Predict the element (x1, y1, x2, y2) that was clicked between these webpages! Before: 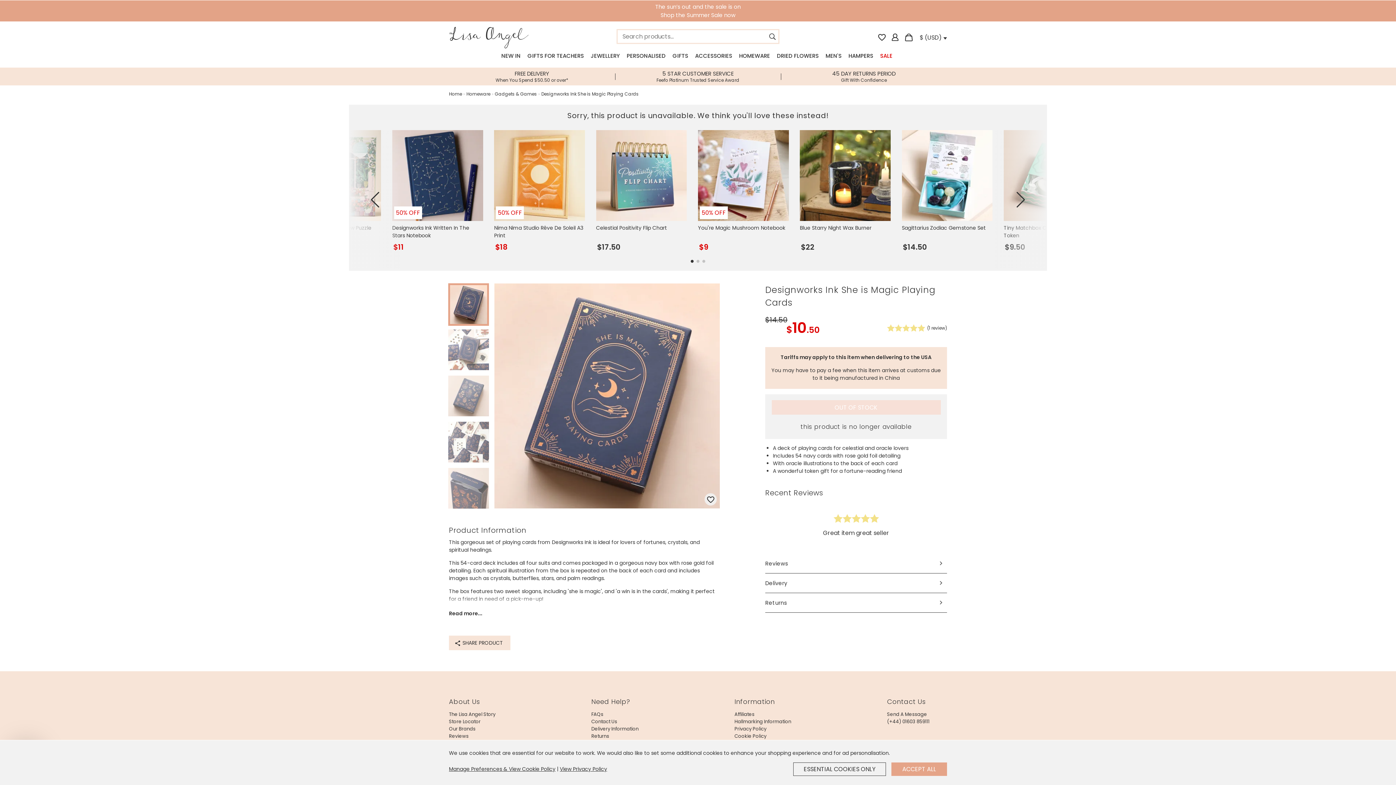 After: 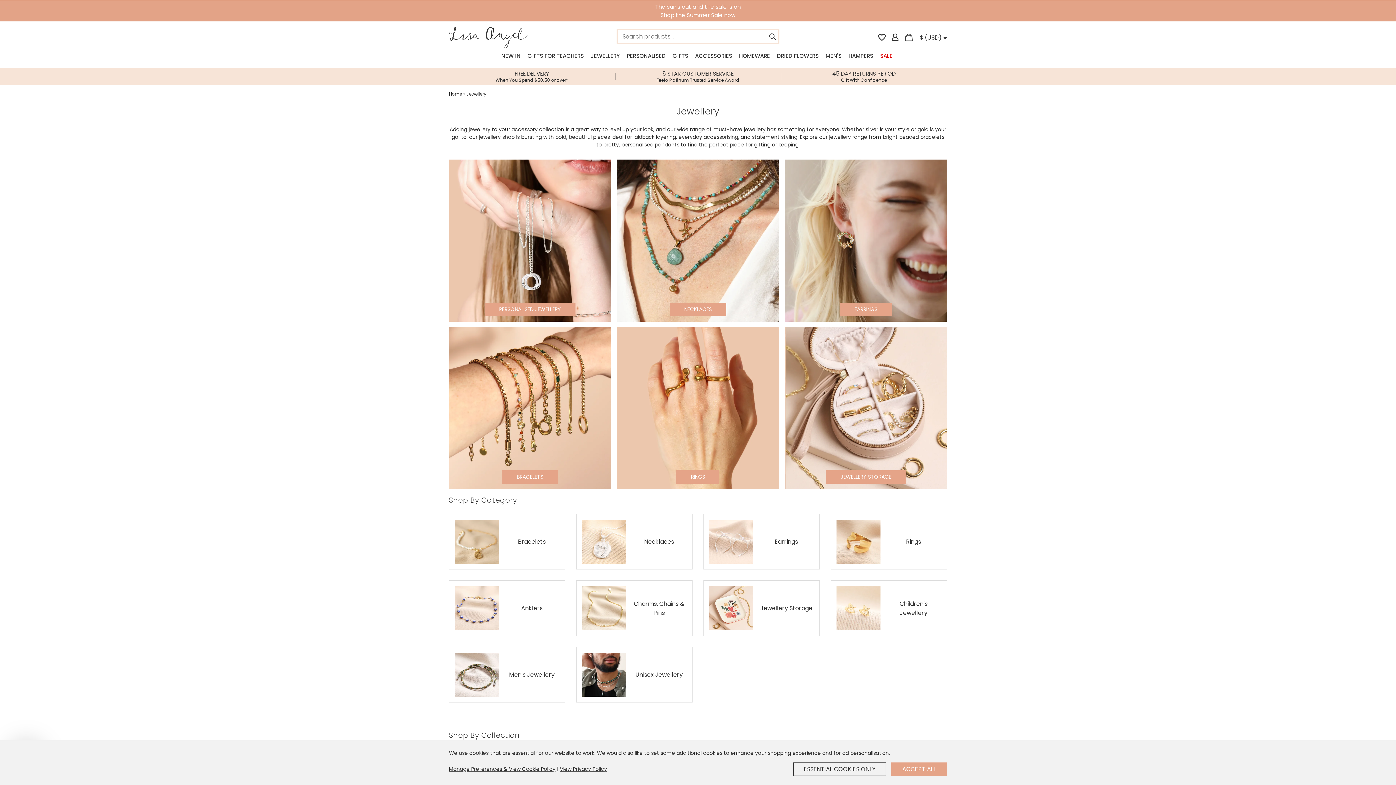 Action: label: JEWELLERY bbox: (588, 47, 622, 64)